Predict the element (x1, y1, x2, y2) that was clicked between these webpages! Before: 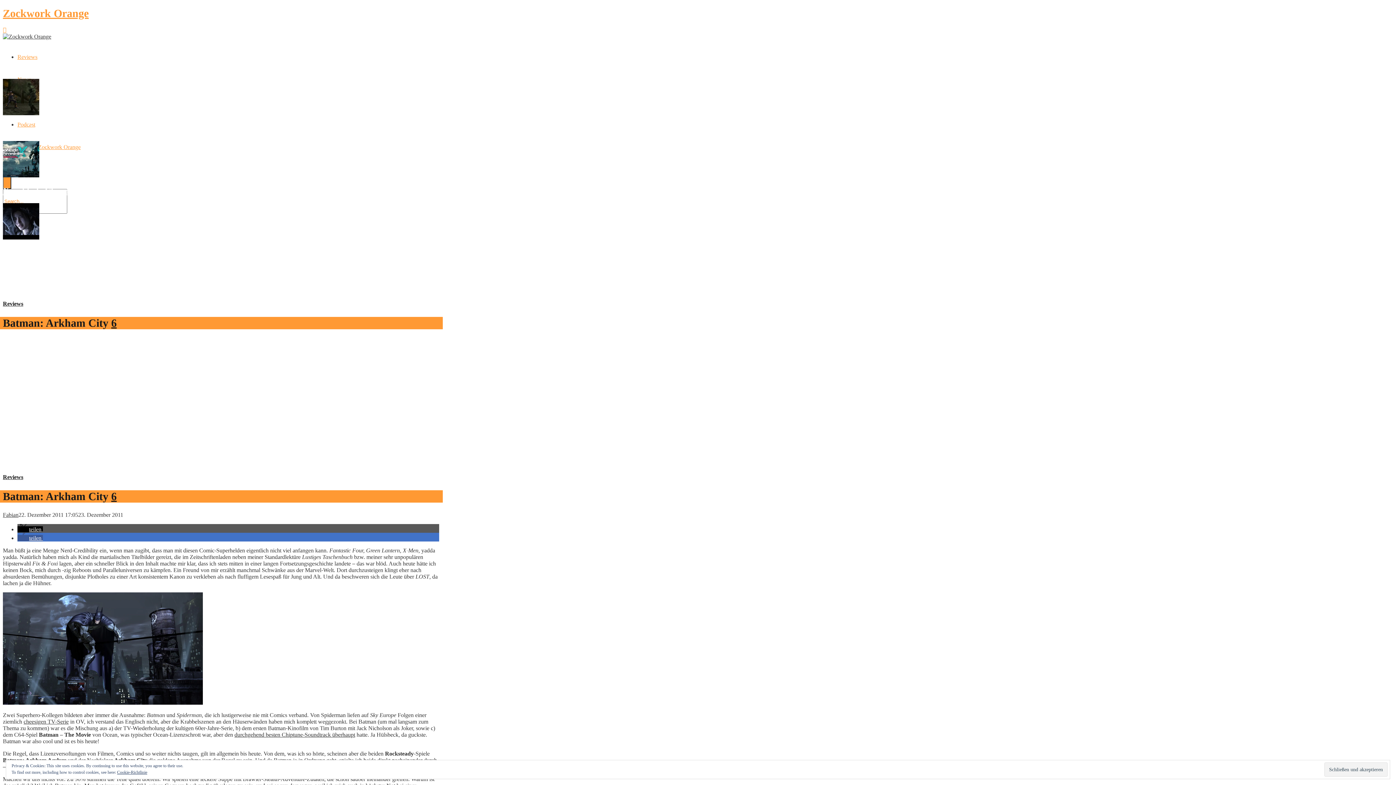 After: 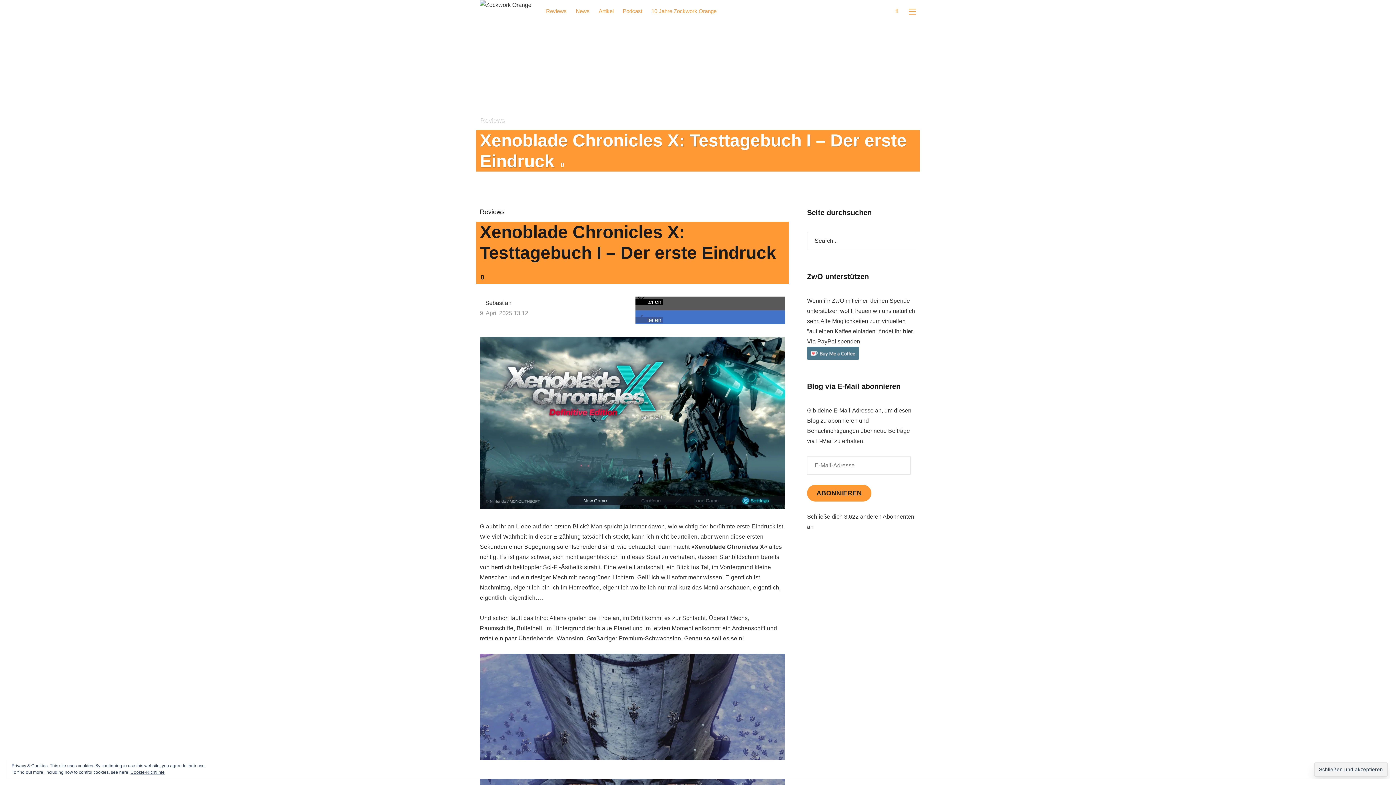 Action: bbox: (2, 141, 1393, 178)